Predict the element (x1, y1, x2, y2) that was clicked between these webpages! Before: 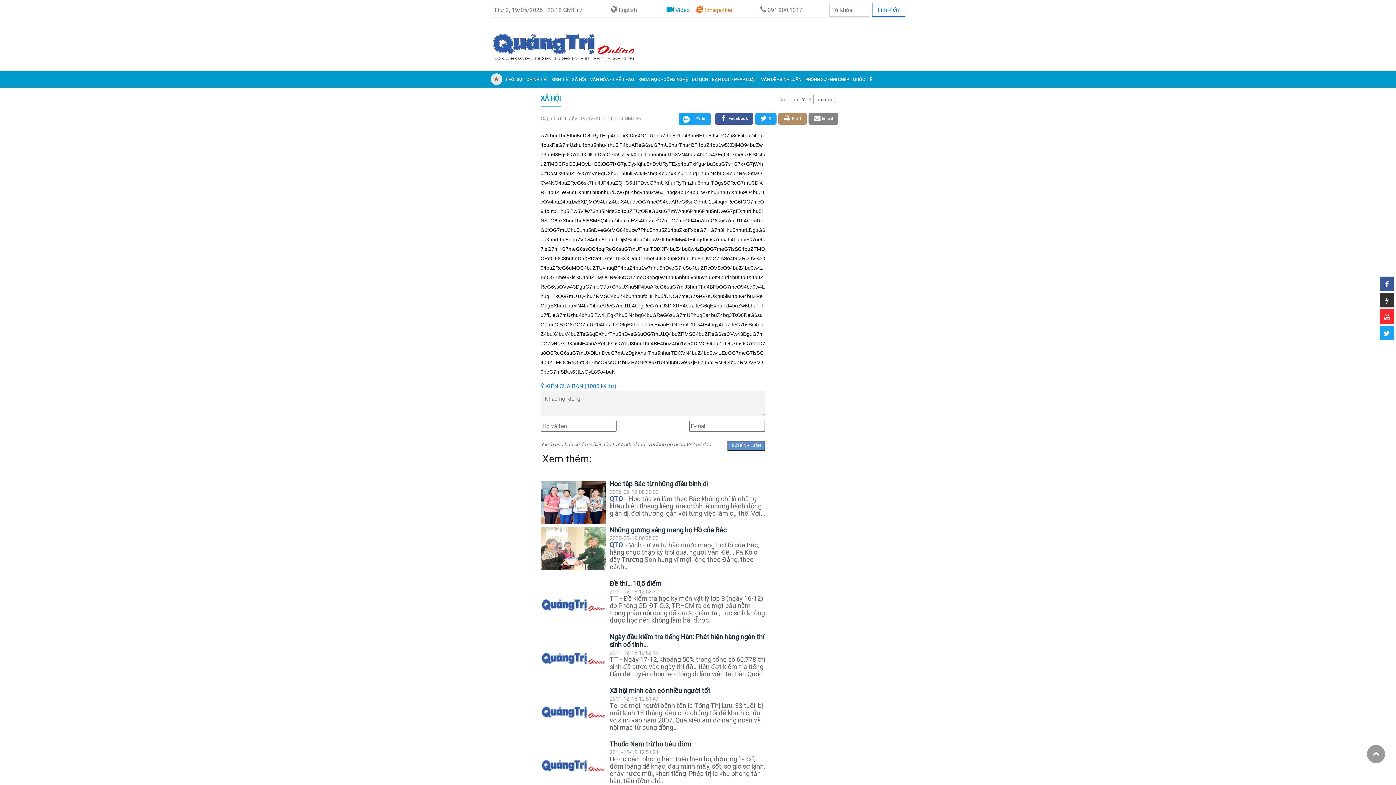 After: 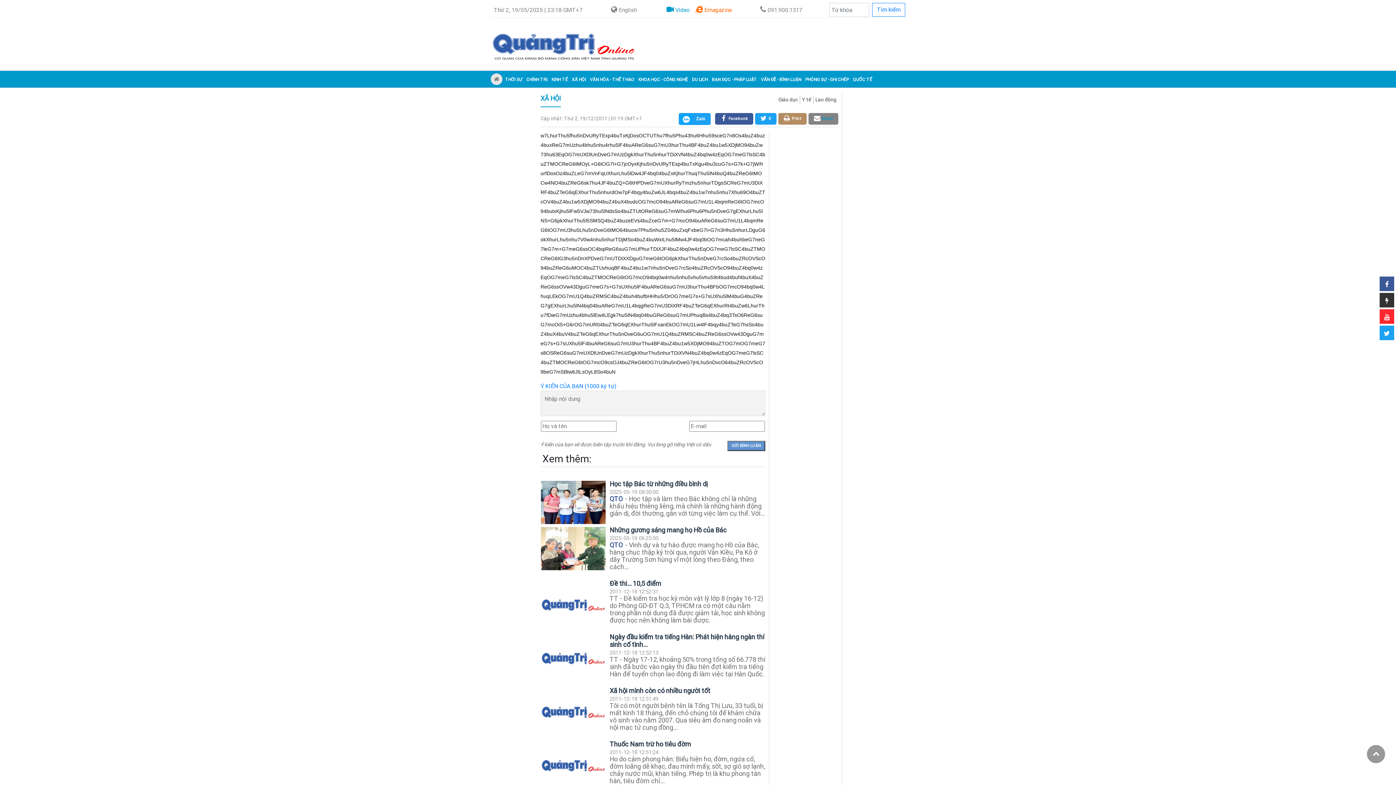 Action: bbox: (808, 113, 838, 124) label: Email